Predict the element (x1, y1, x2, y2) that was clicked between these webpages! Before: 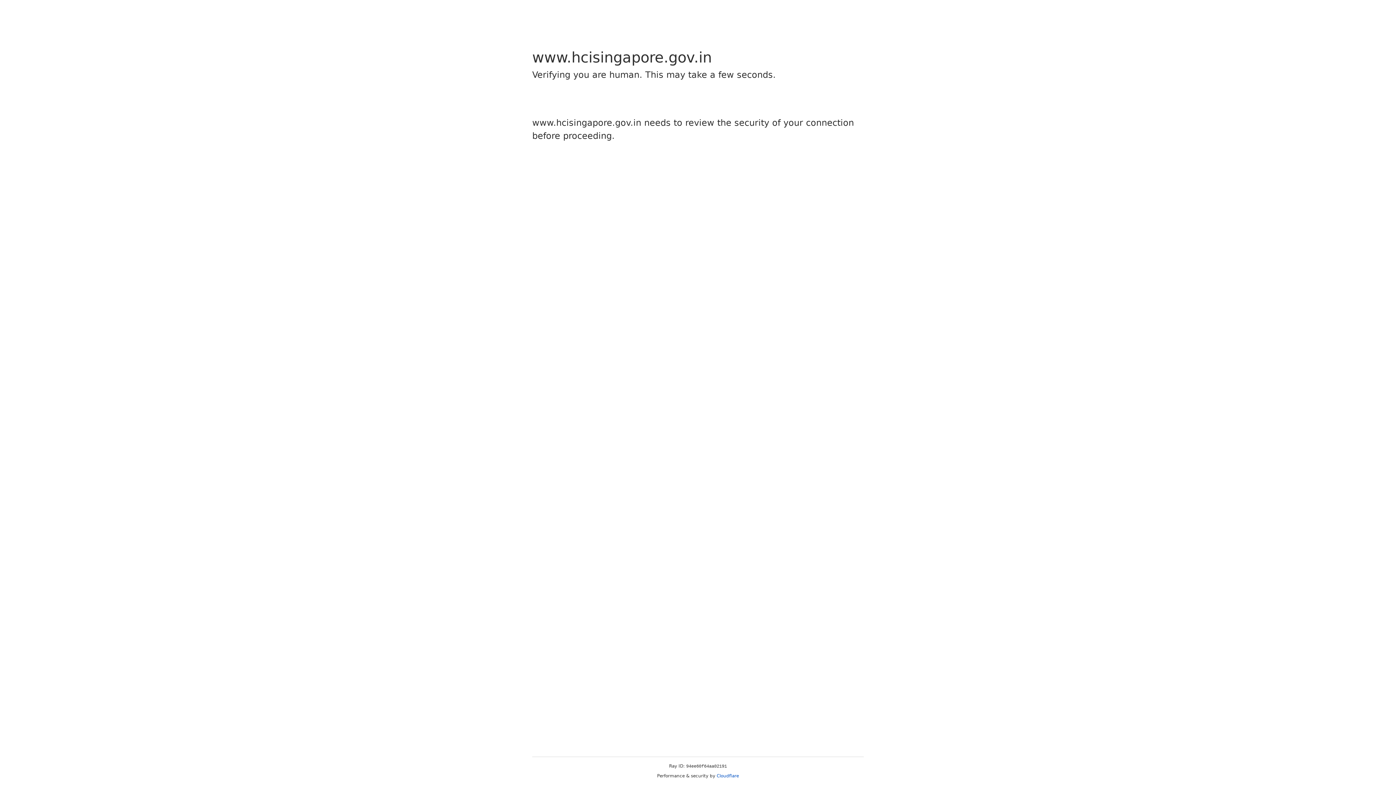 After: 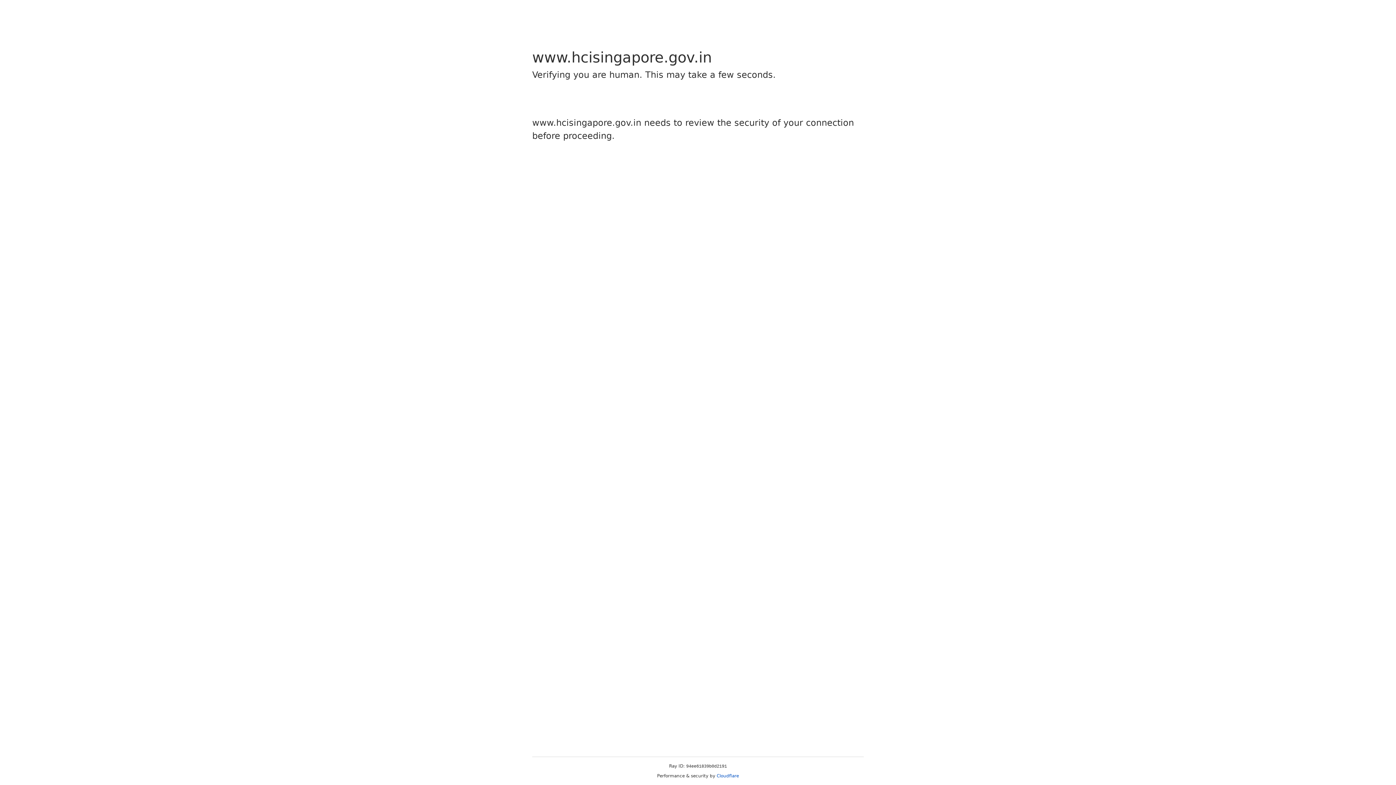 Action: bbox: (716, 773, 739, 778) label: Cloudflare